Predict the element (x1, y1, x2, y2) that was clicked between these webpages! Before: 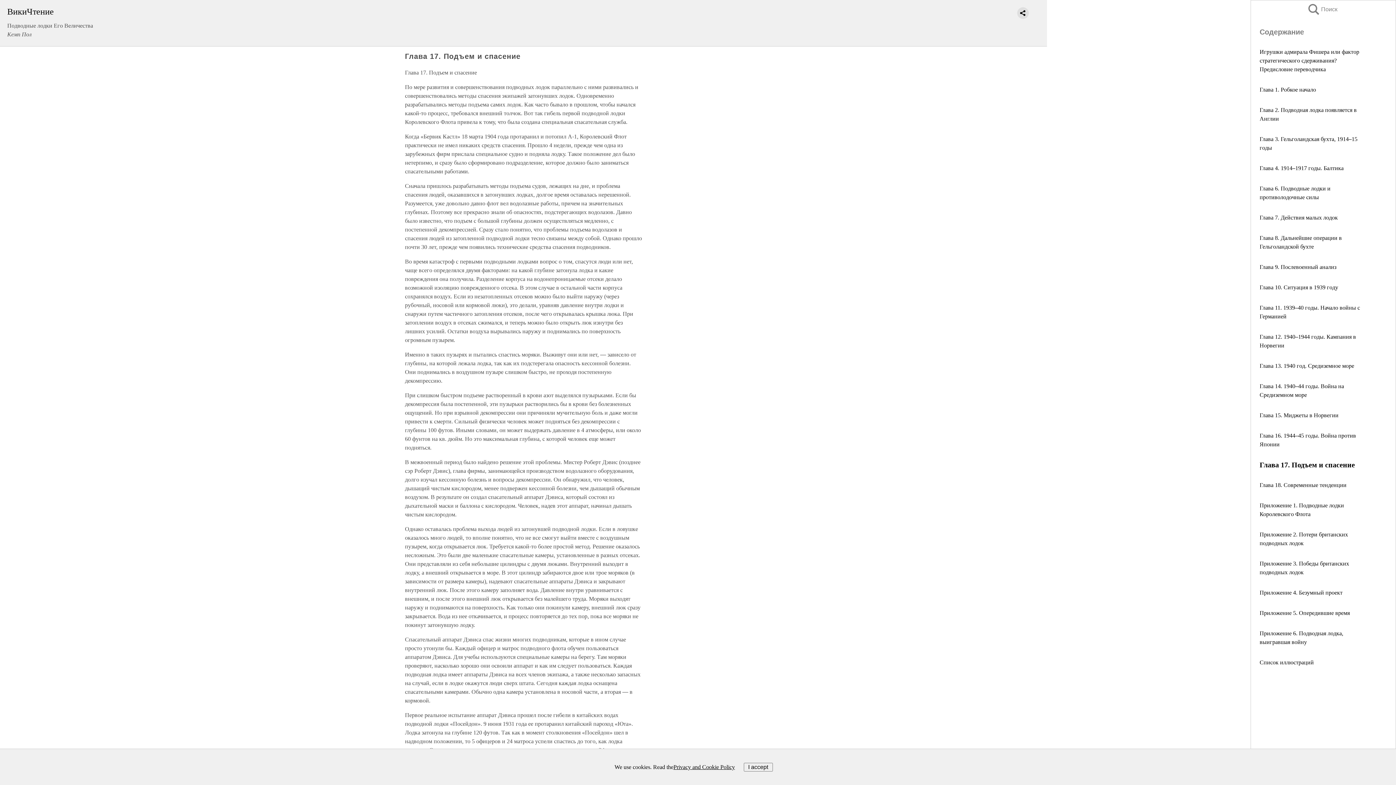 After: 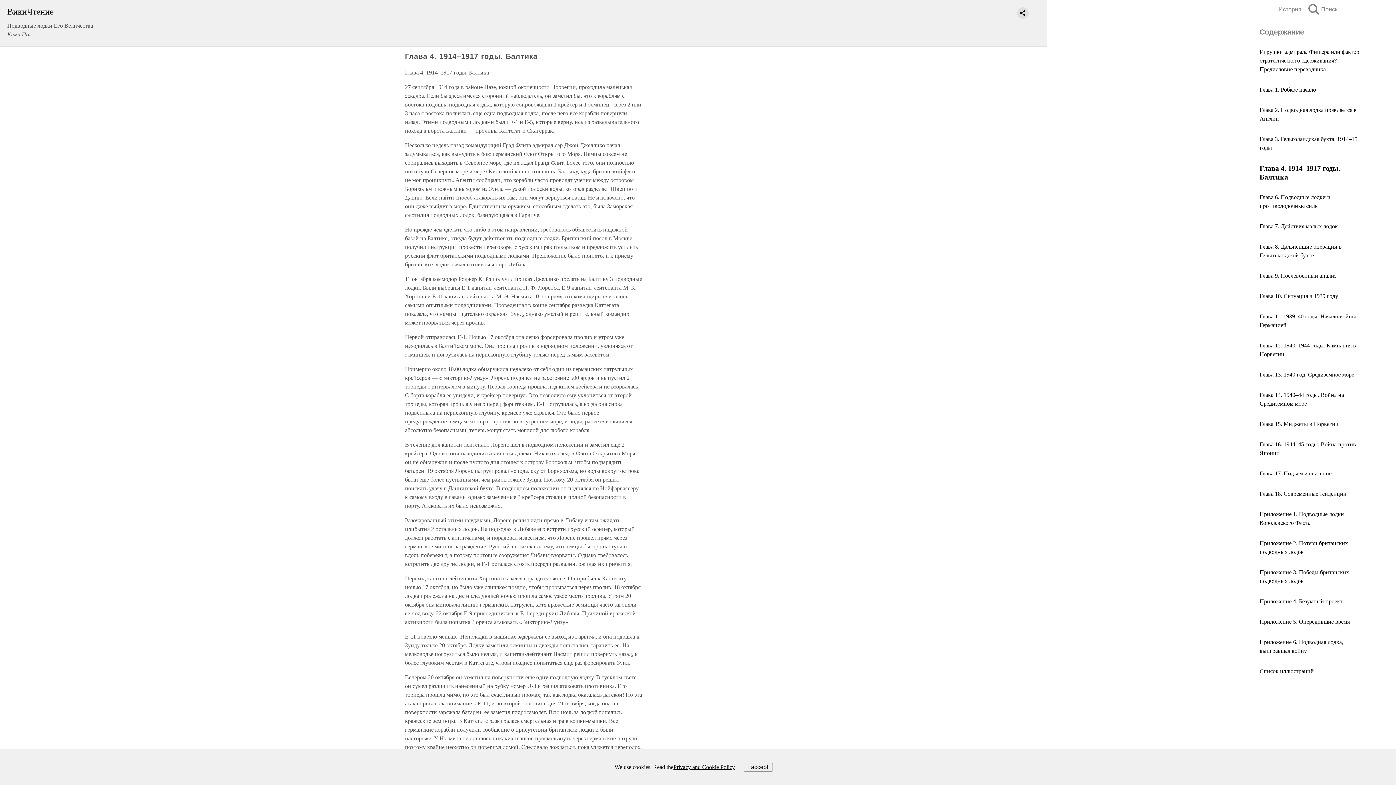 Action: bbox: (1260, 165, 1344, 171) label: Глава 4. 1914–1917 годы. Балтика